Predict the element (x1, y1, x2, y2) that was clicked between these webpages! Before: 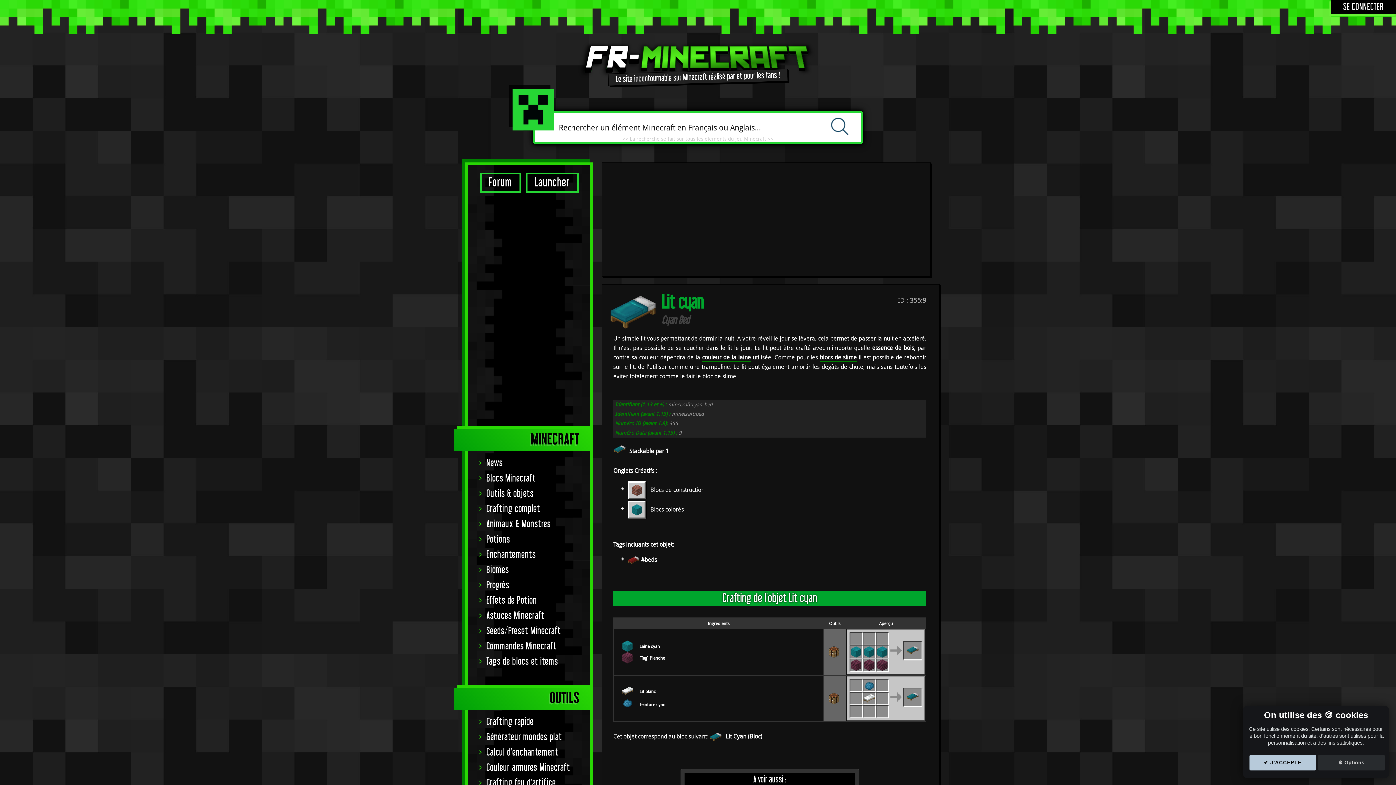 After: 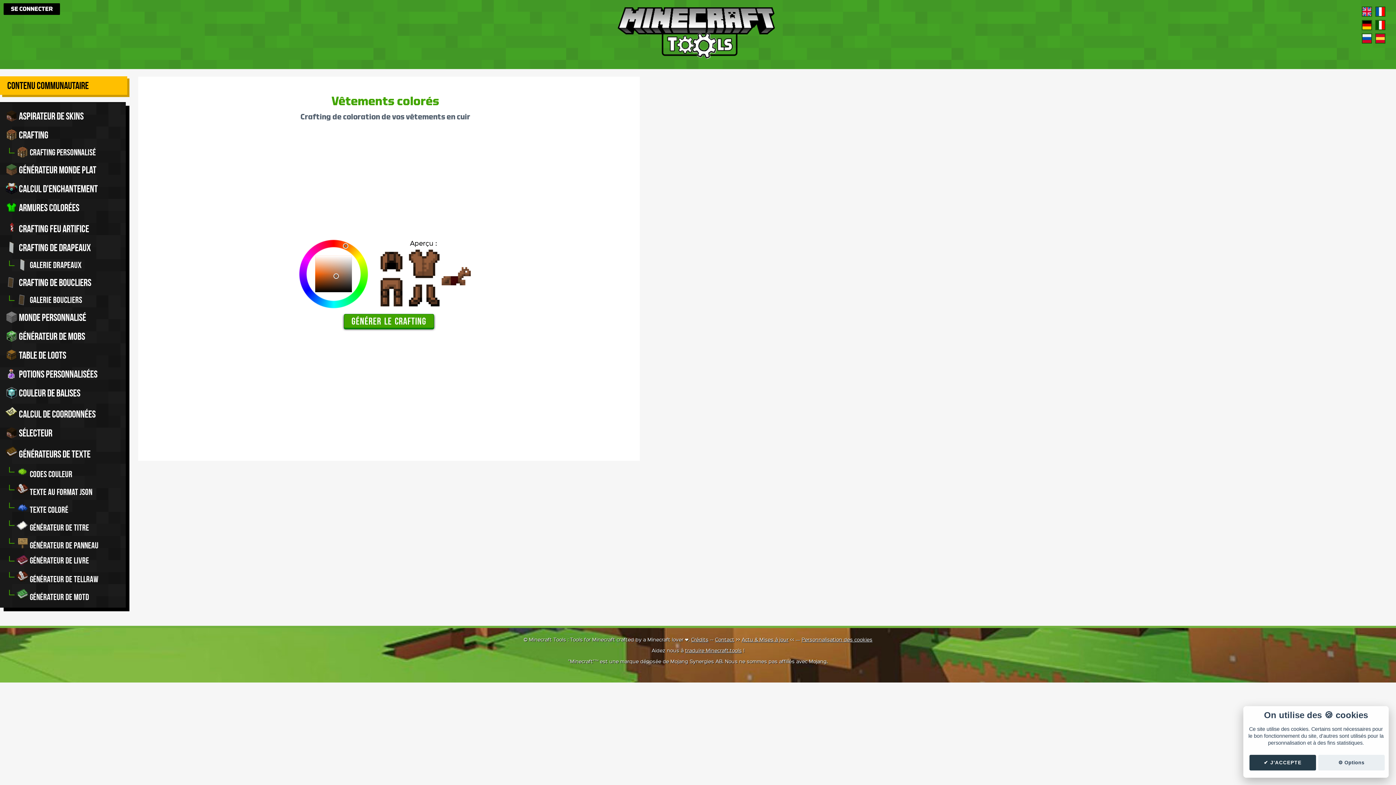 Action: label: Couleur armures Minecraft bbox: (472, 760, 586, 776)